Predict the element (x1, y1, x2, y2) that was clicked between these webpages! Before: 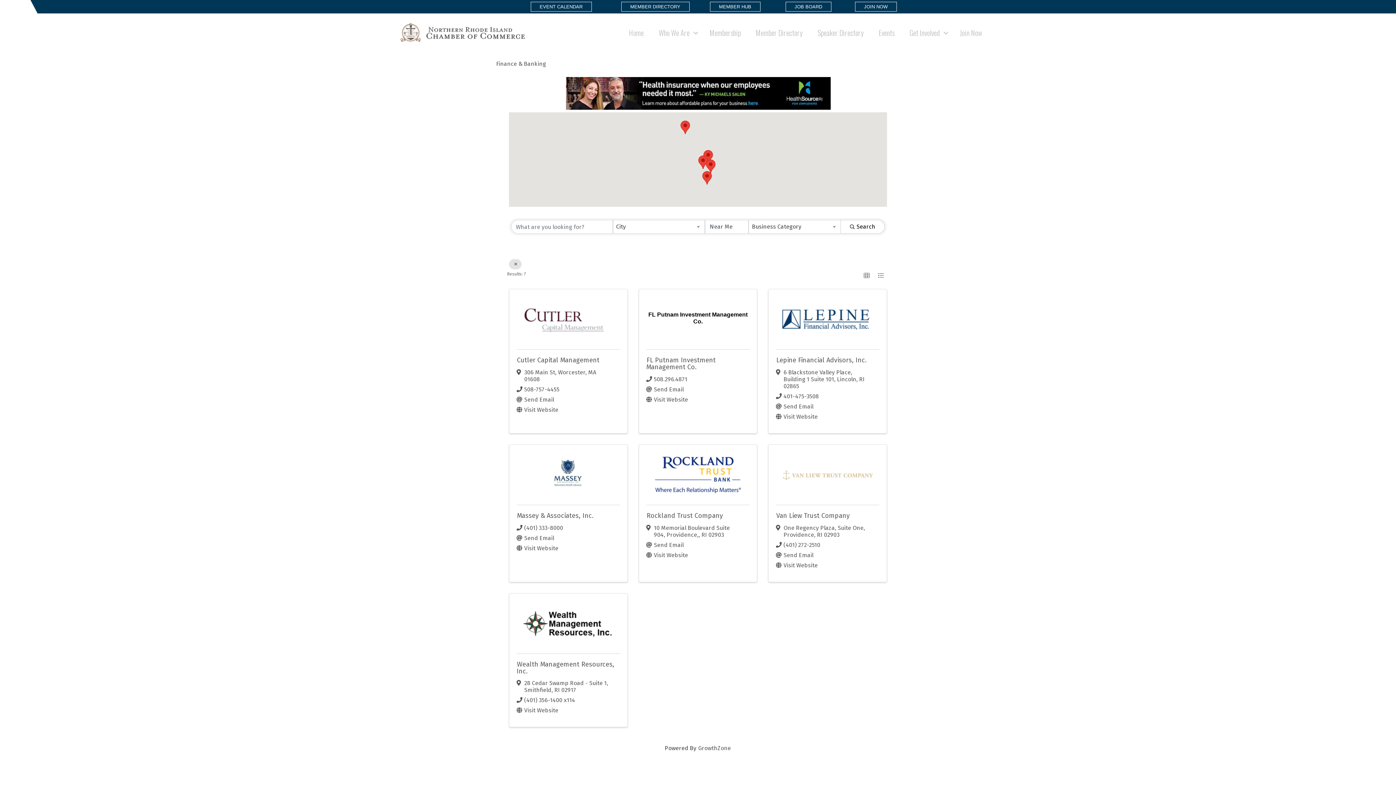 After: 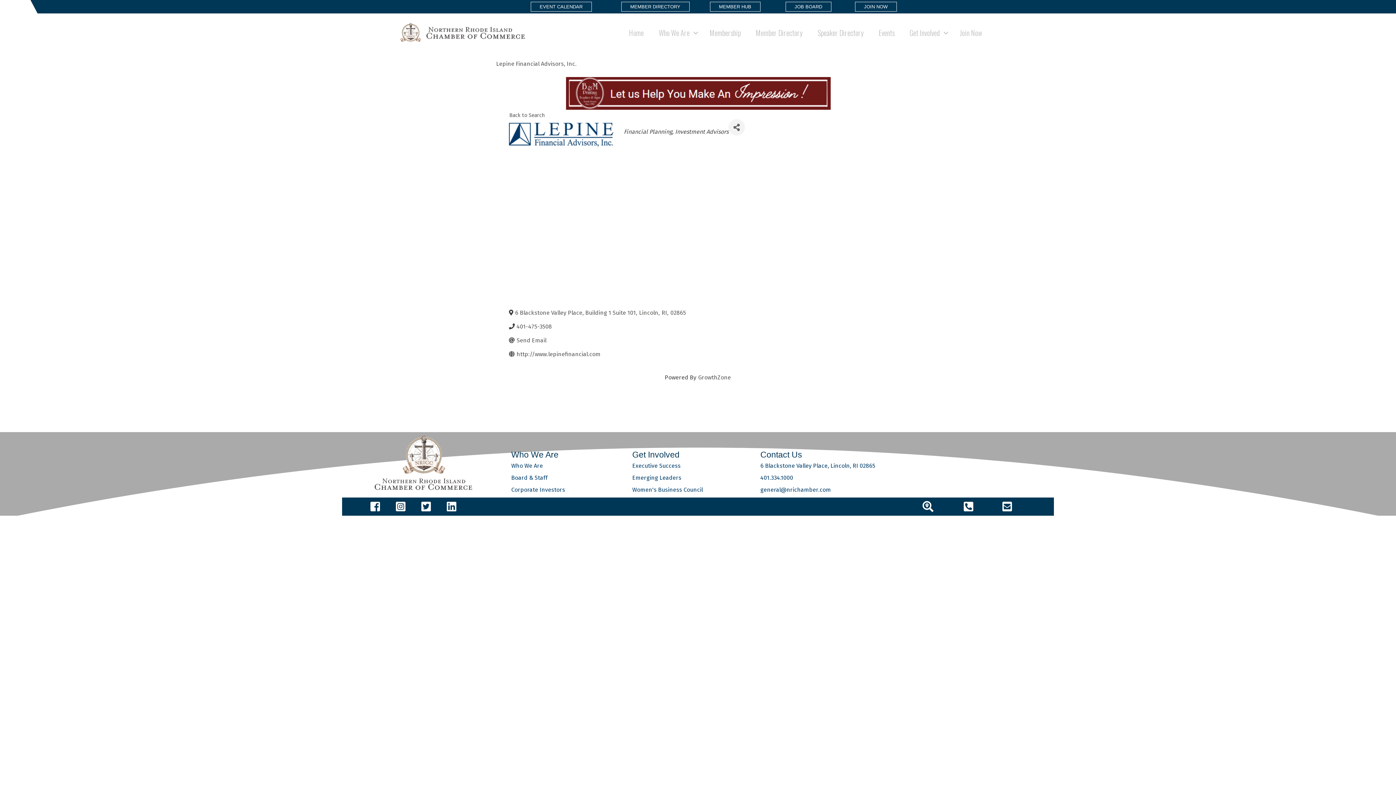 Action: bbox: (776, 304, 879, 331)